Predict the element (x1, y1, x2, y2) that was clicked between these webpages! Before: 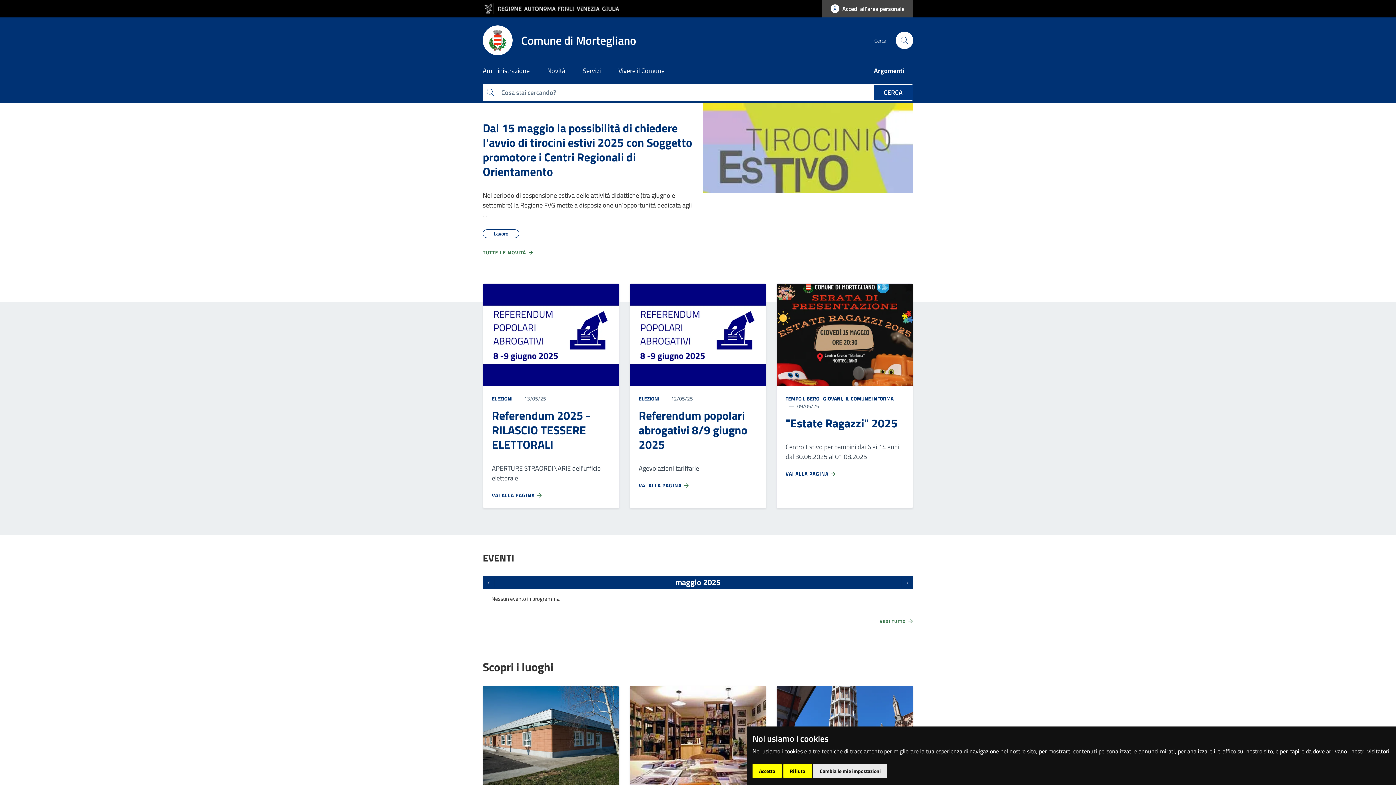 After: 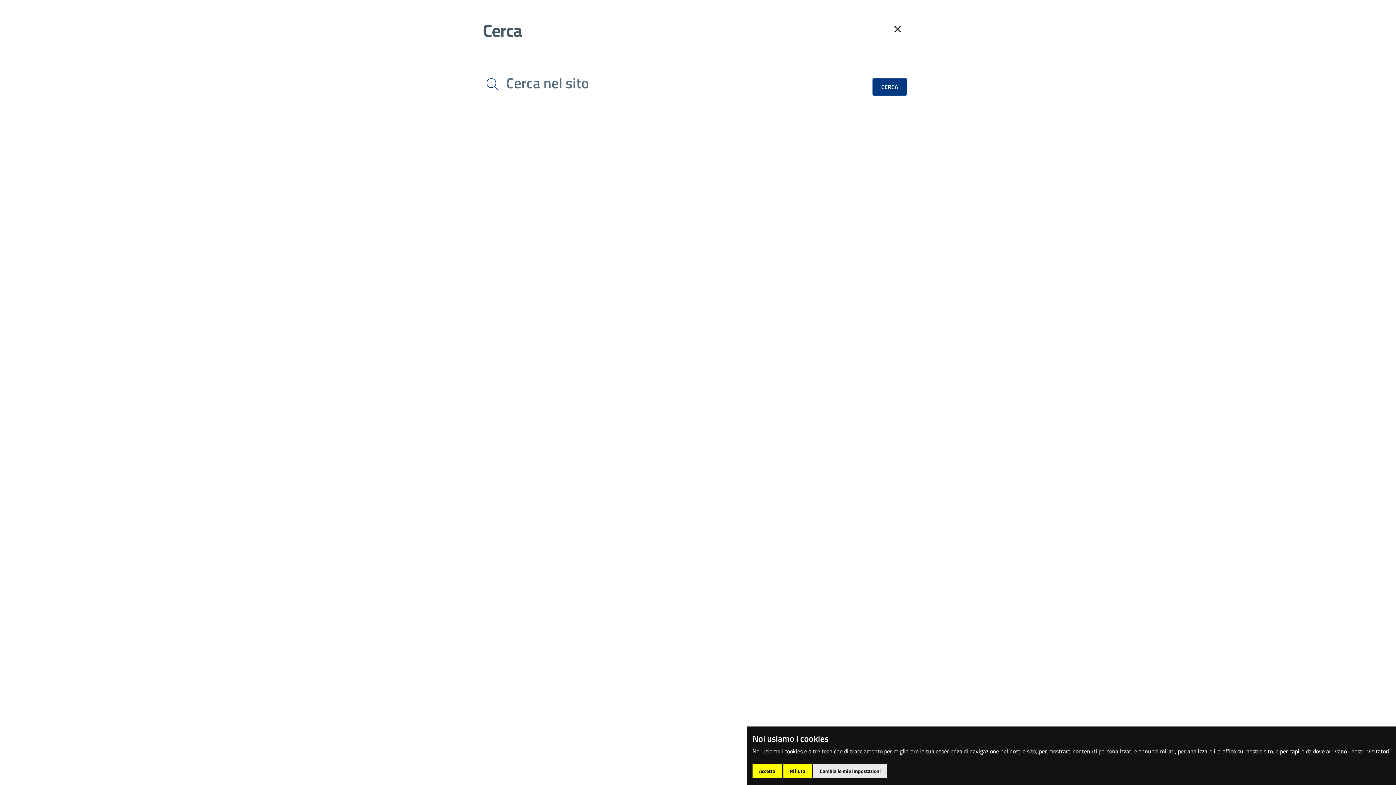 Action: label: cerca bbox: (896, 31, 913, 49)